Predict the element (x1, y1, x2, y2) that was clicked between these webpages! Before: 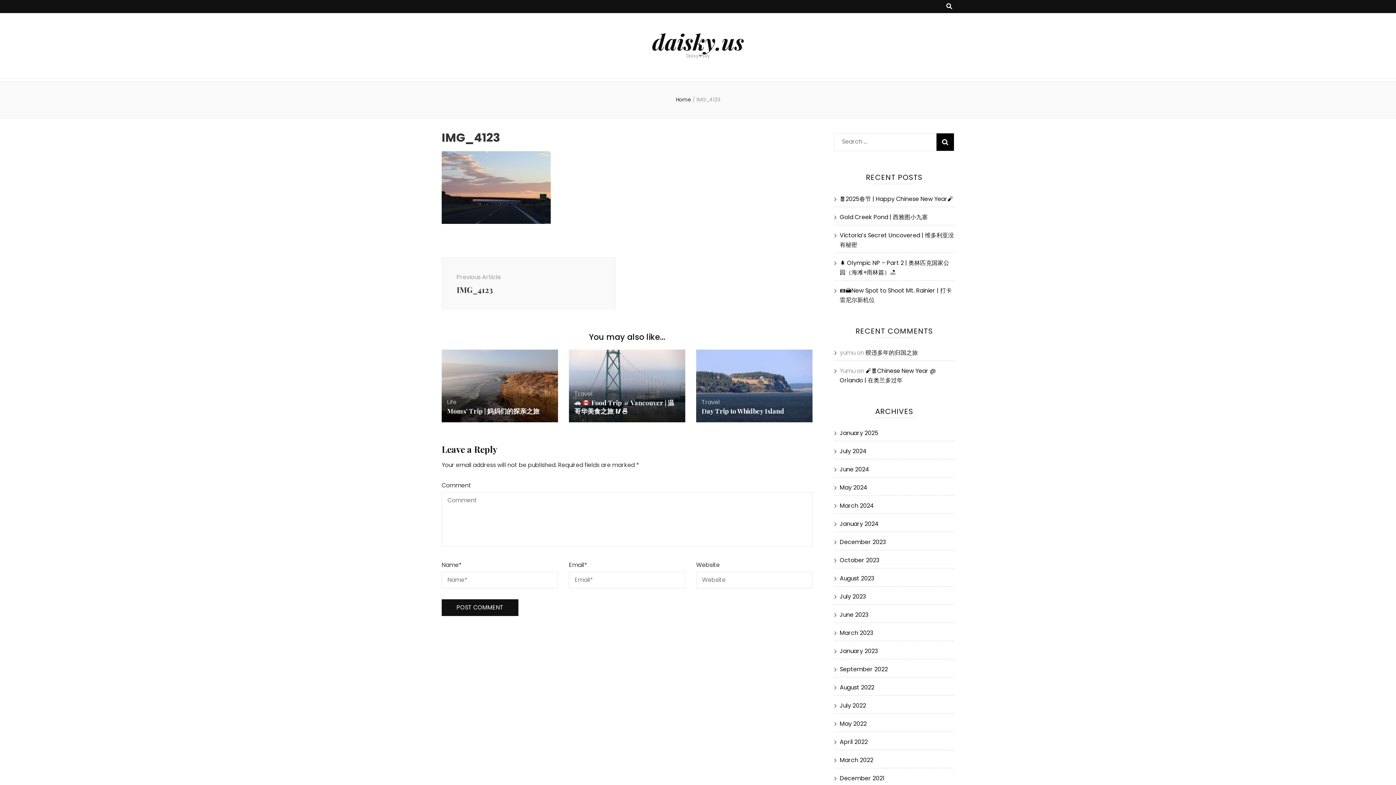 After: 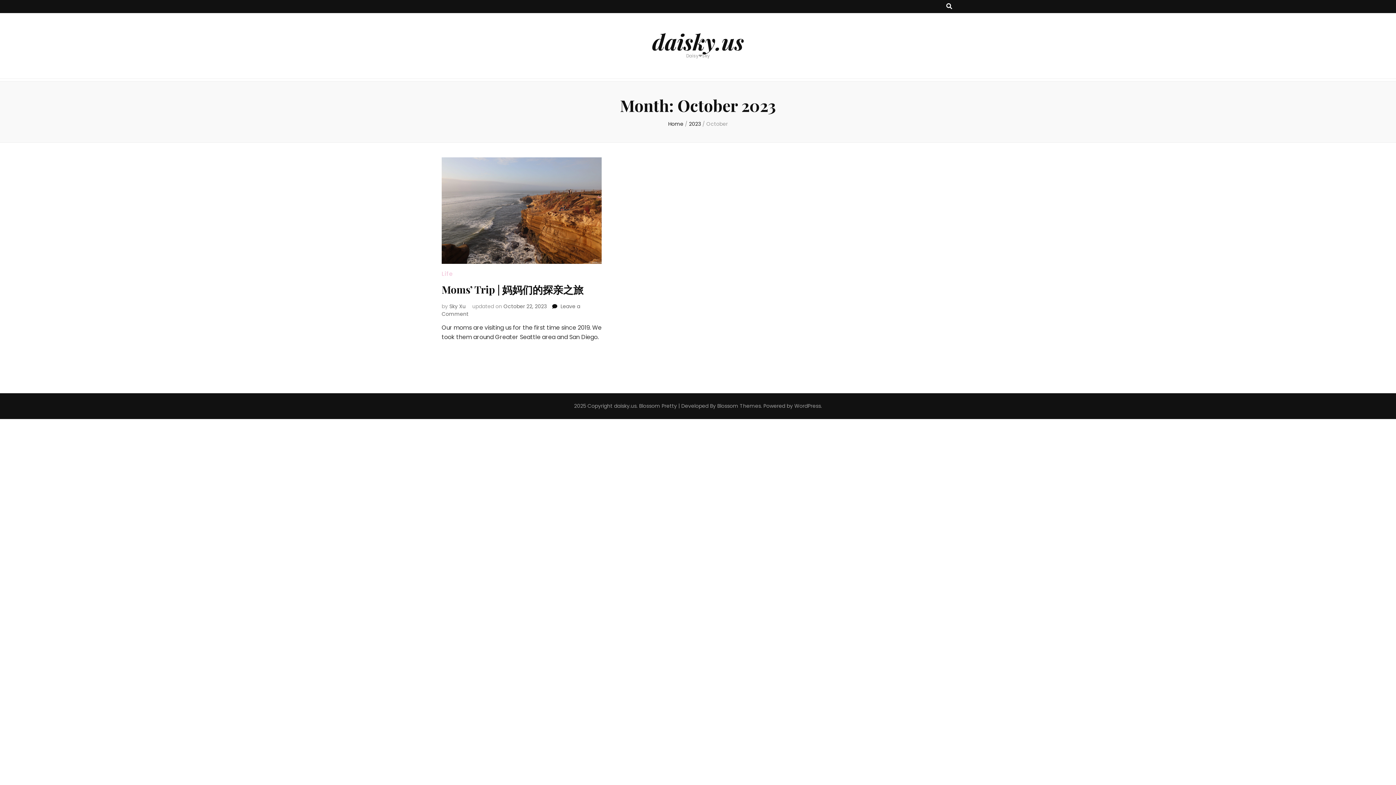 Action: bbox: (840, 556, 879, 564) label: October 2023